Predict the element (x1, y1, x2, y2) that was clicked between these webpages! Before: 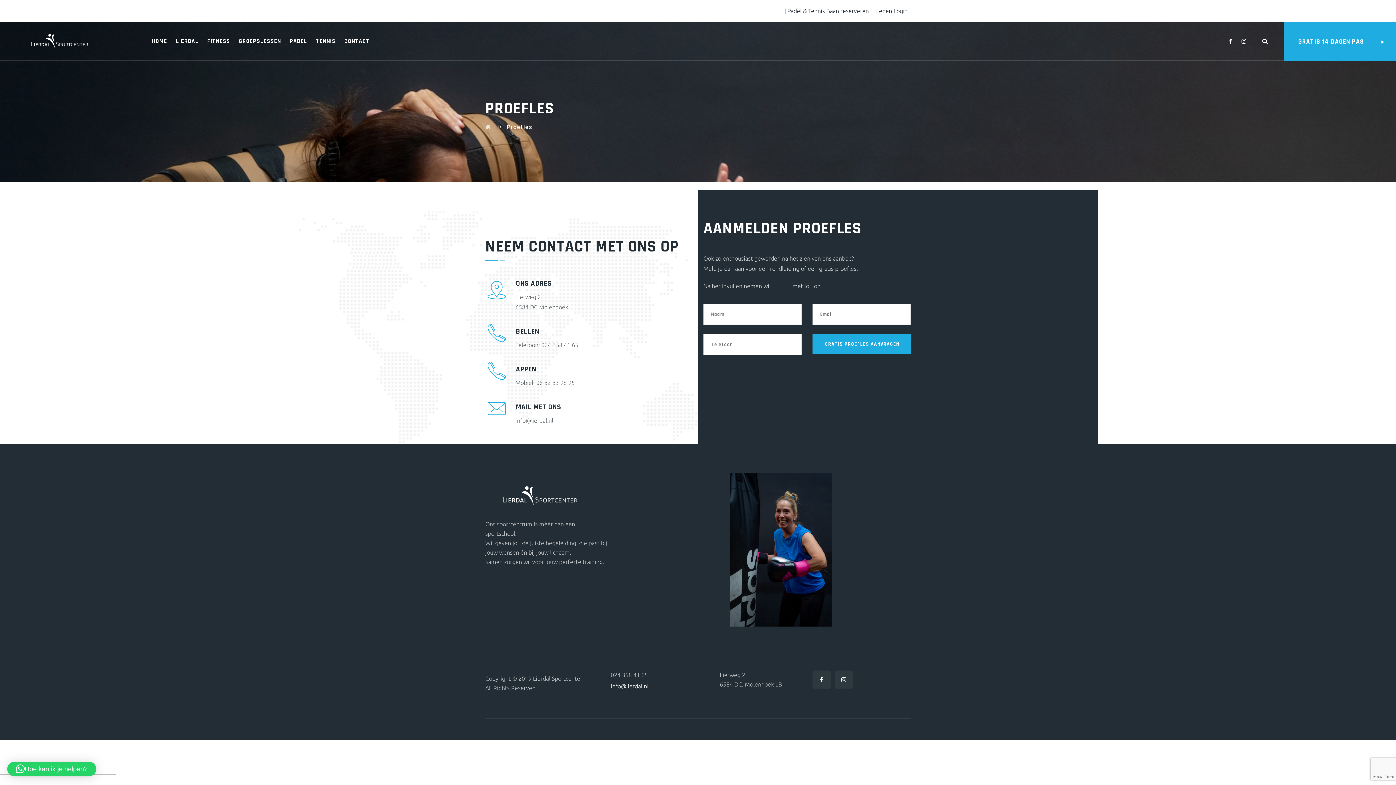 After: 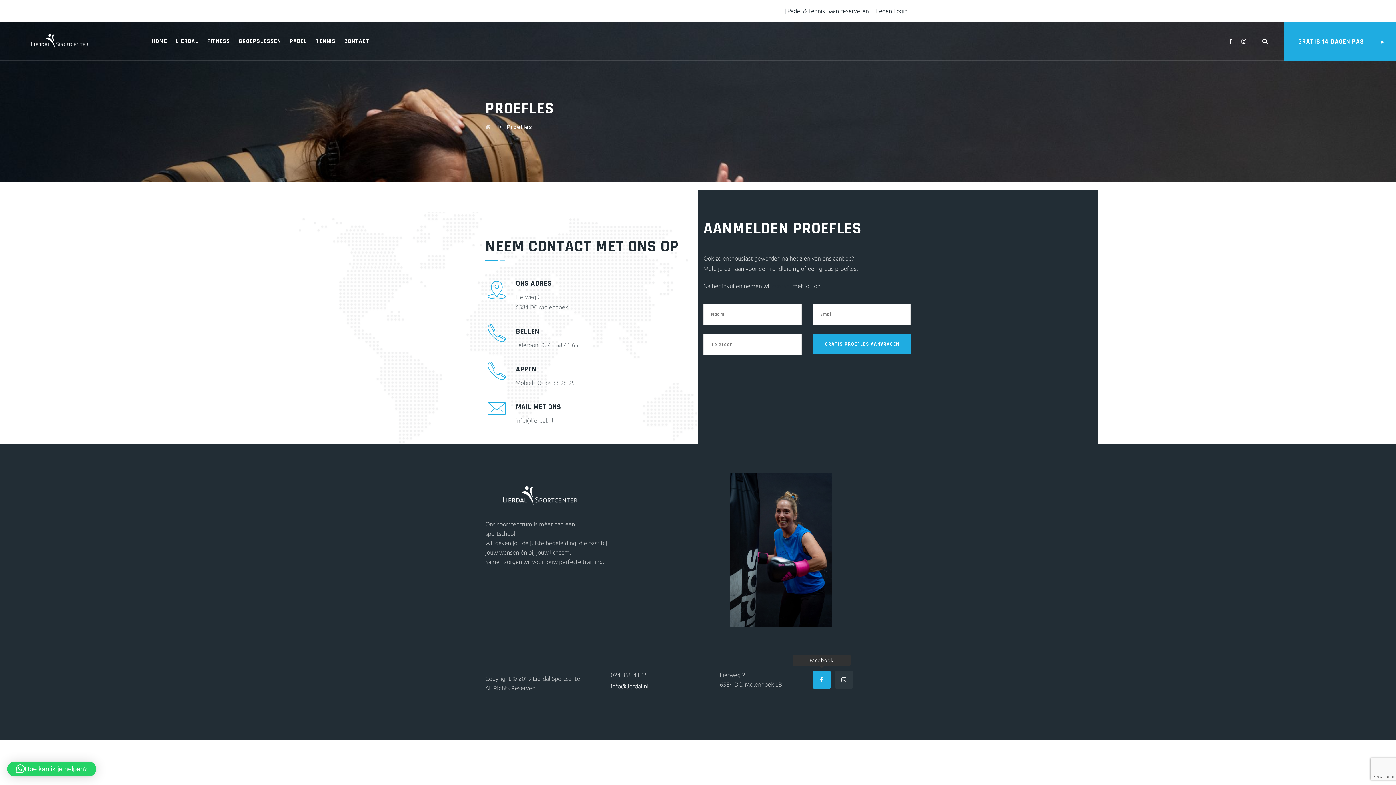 Action: bbox: (812, 670, 830, 689)